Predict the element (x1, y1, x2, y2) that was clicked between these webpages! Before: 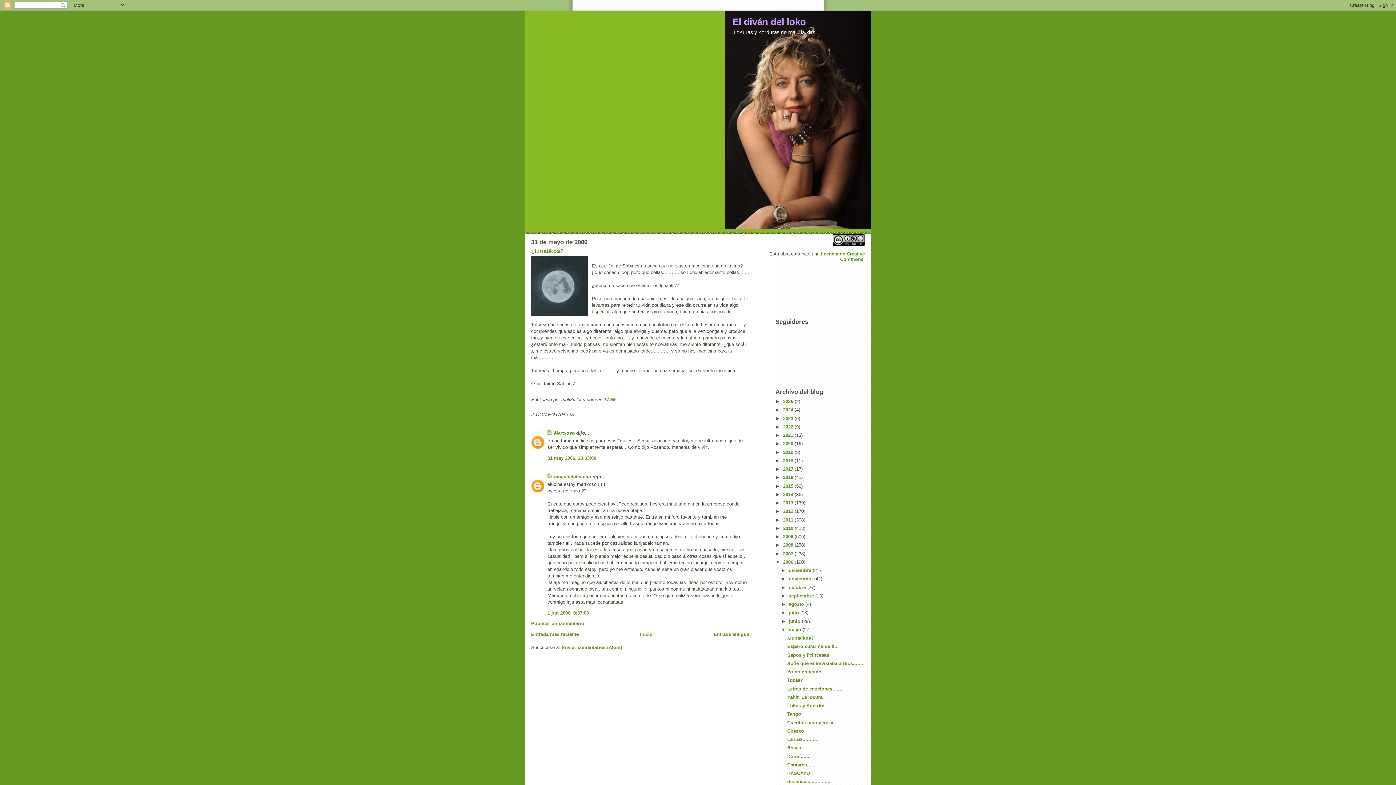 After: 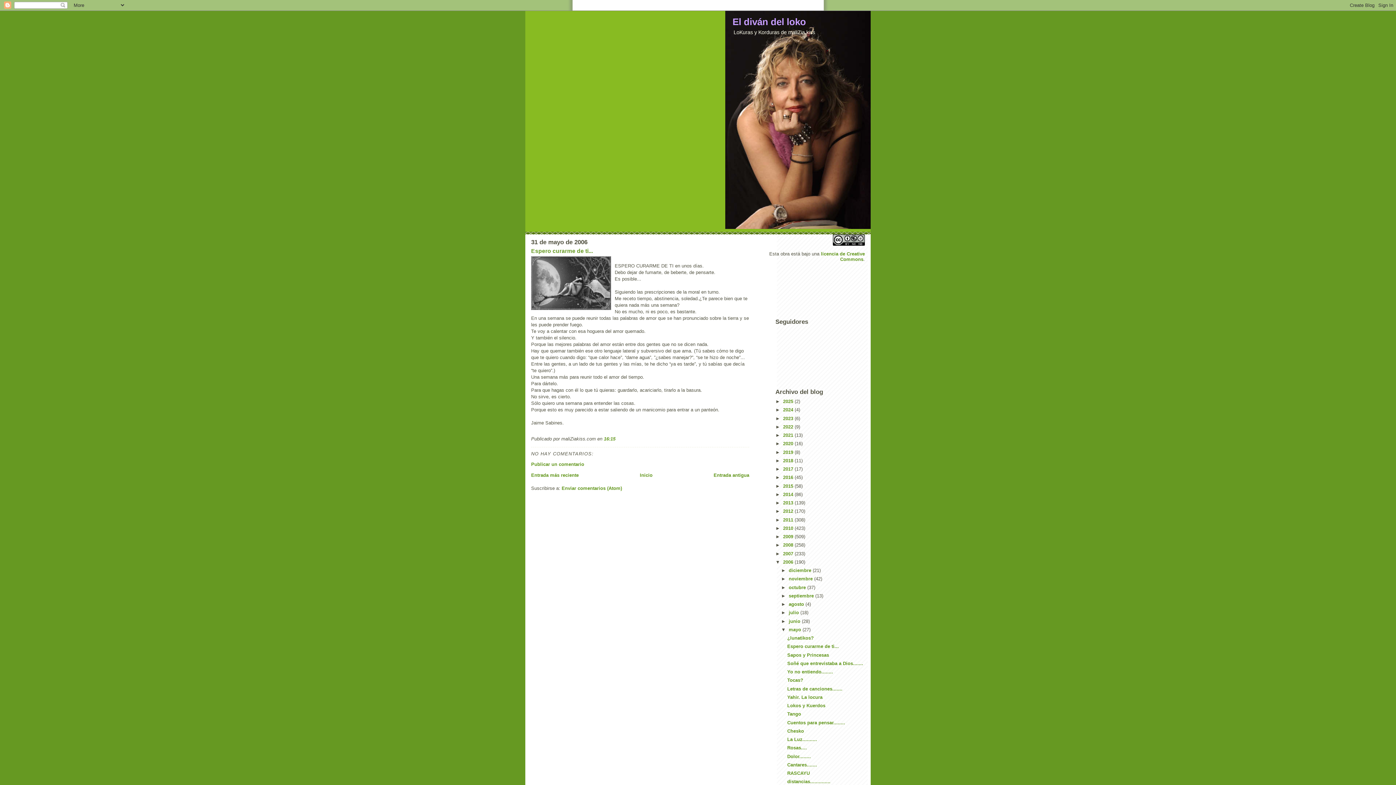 Action: bbox: (787, 644, 839, 649) label: Espero curarme de ti...